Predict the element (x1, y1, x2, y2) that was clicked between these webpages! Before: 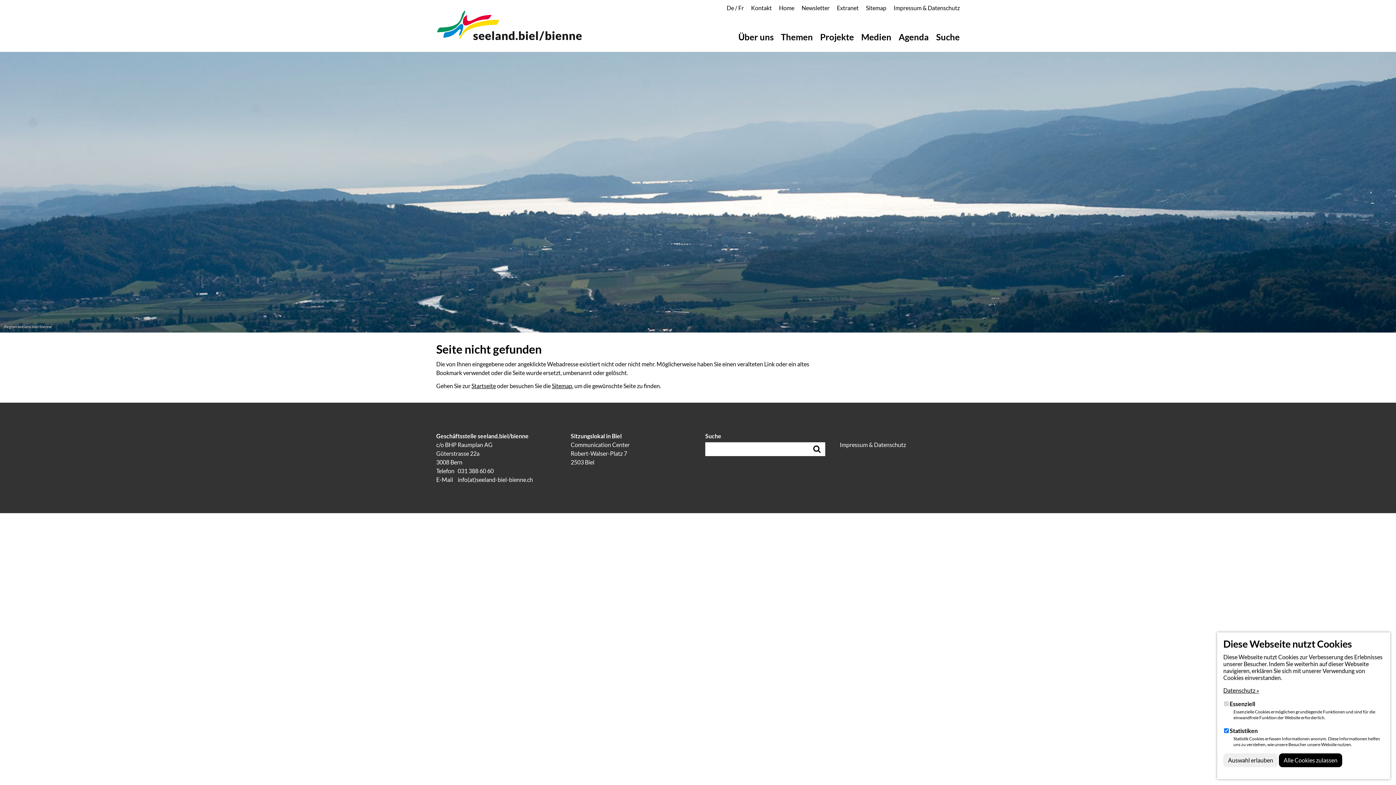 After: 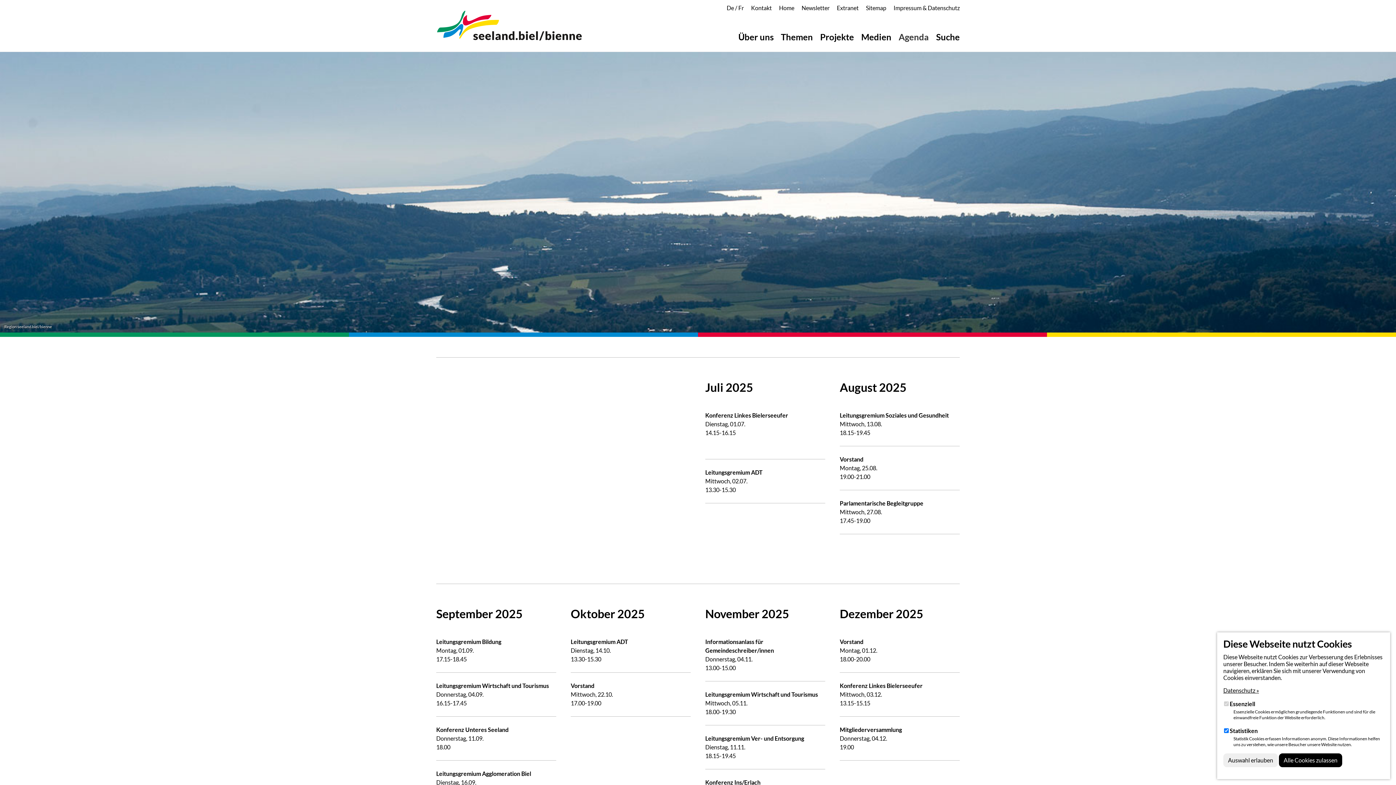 Action: label: Agenda bbox: (895, 14, 932, 51)